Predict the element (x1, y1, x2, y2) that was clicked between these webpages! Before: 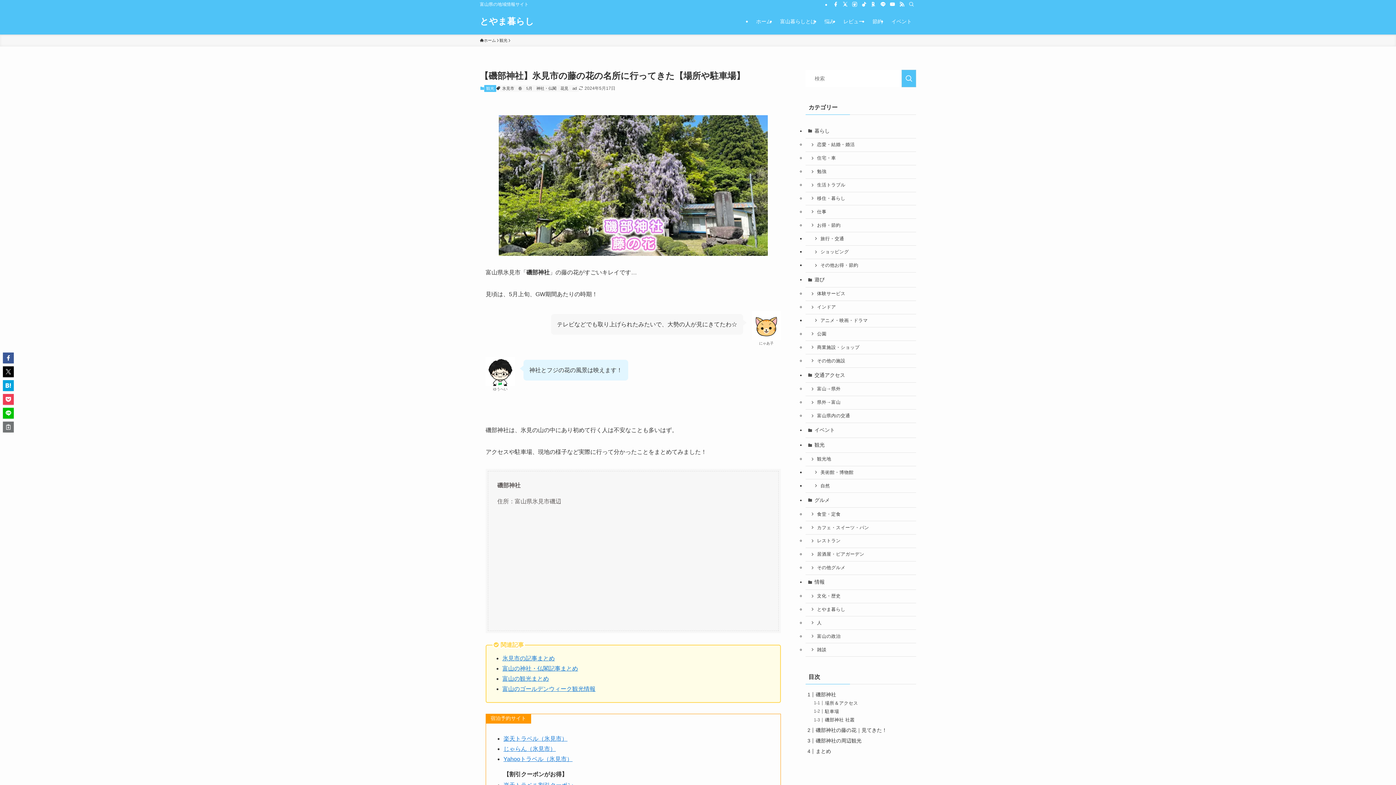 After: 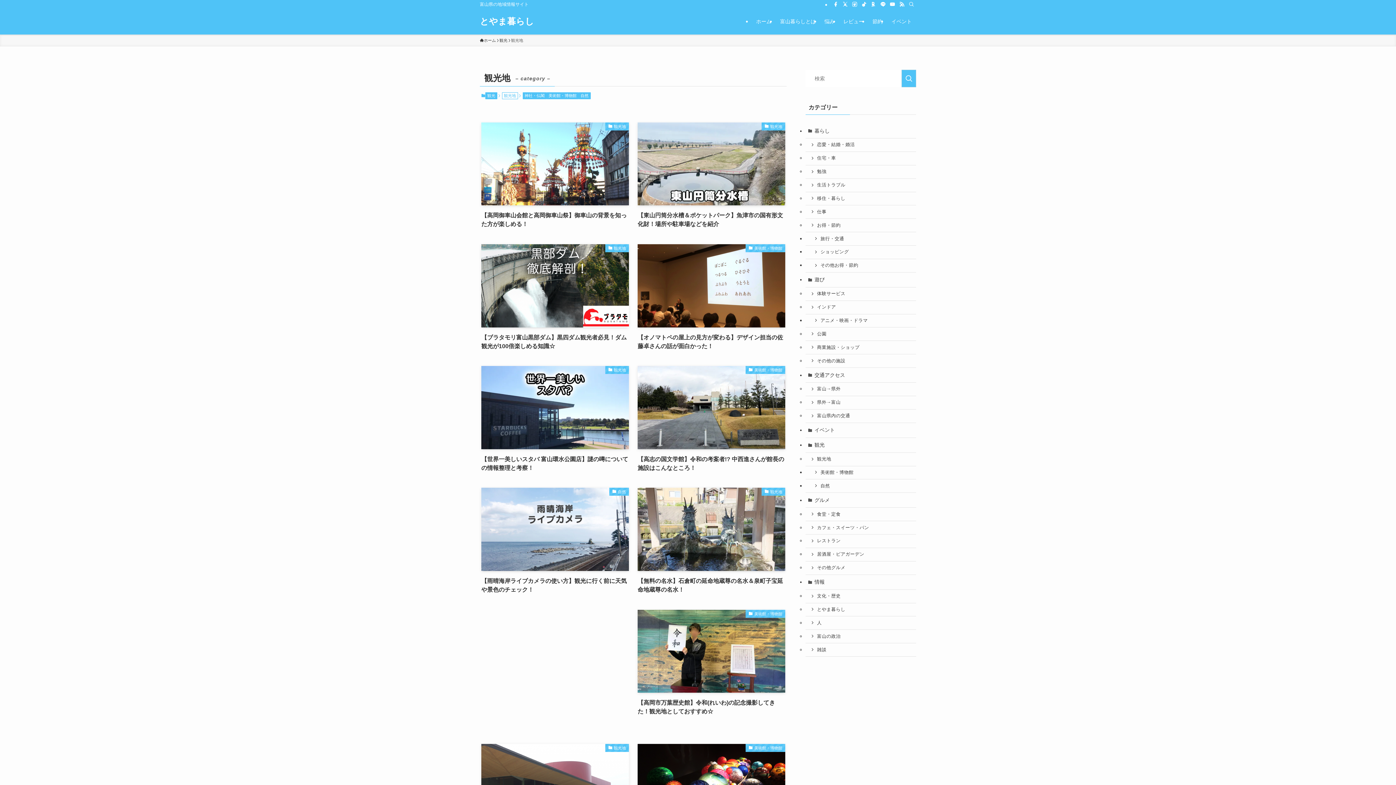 Action: label: 観光地 bbox: (805, 452, 916, 466)